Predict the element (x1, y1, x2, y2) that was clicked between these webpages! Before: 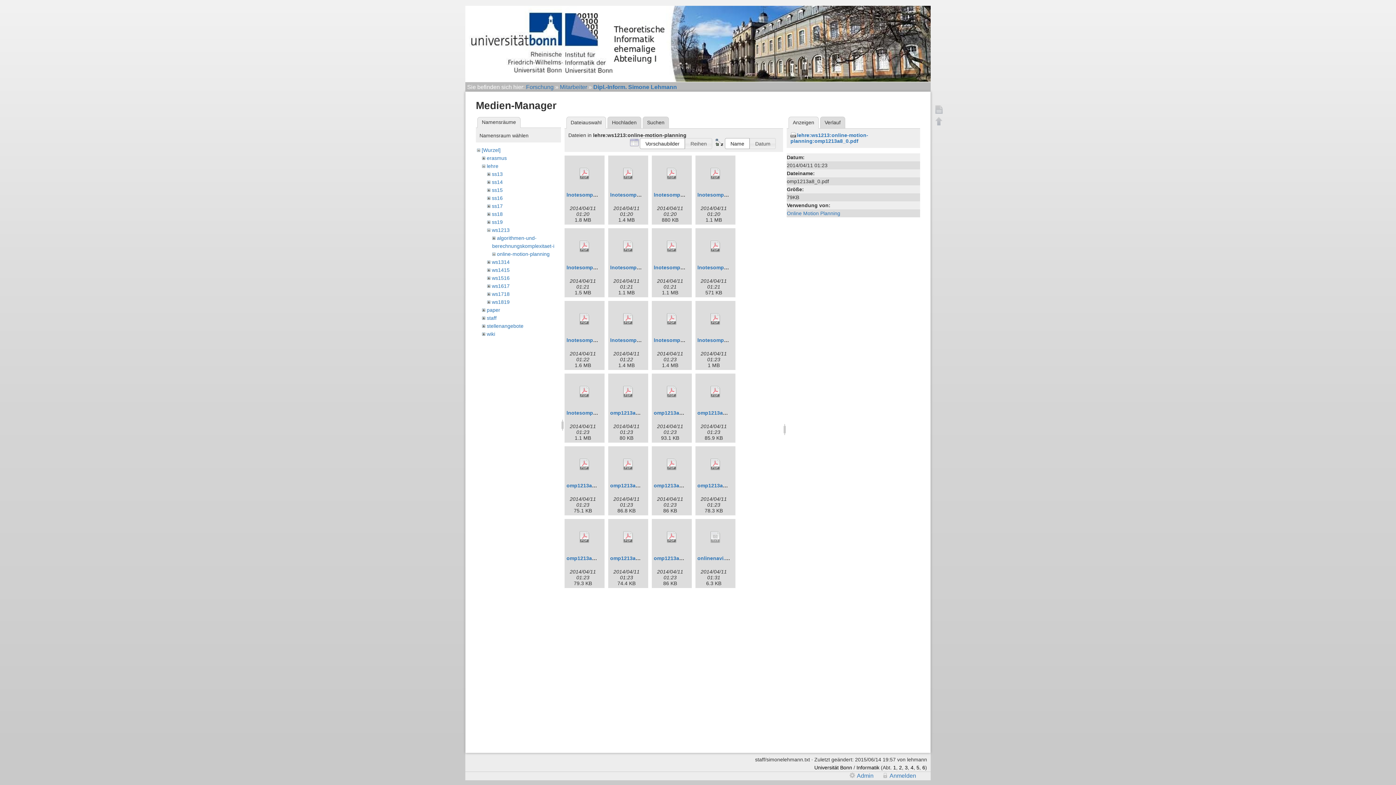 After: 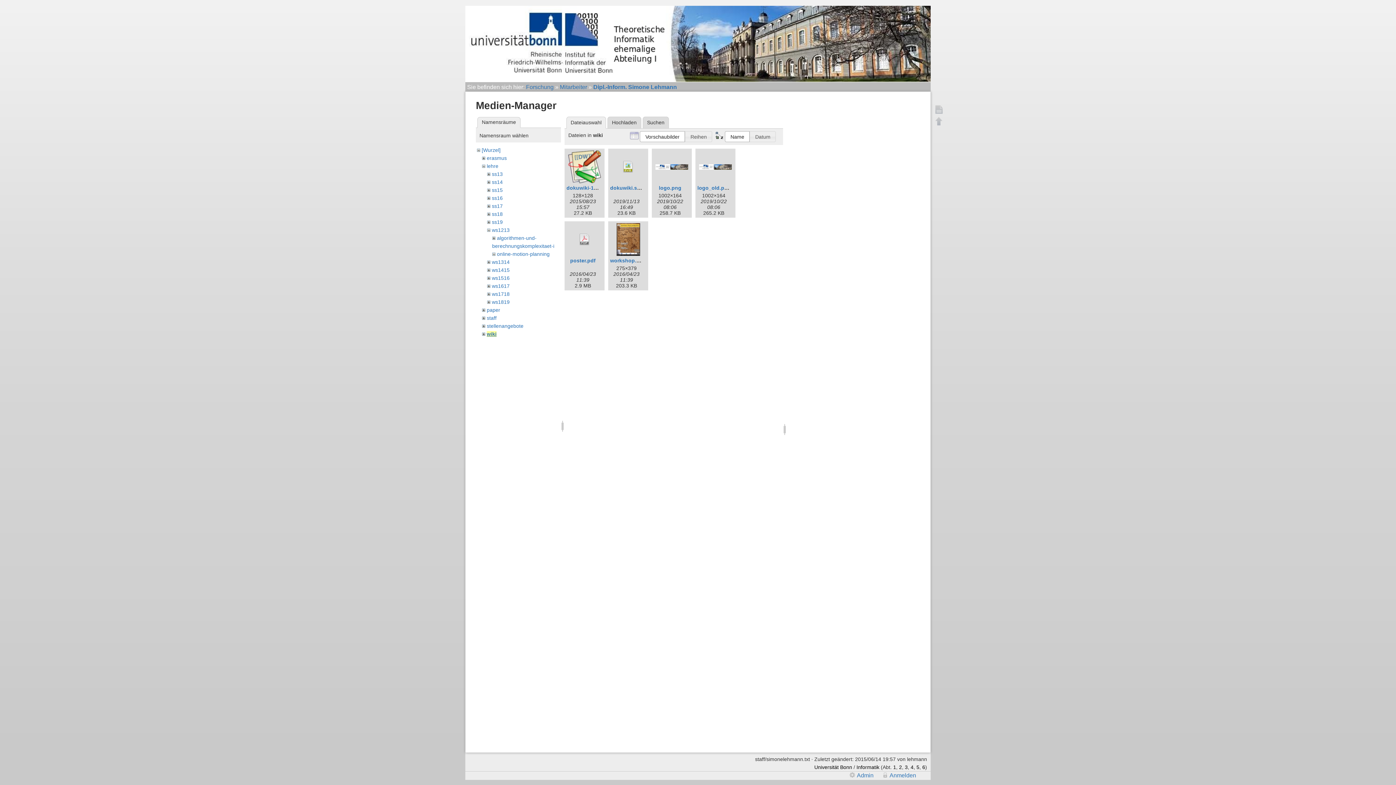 Action: bbox: (486, 331, 495, 336) label: wiki